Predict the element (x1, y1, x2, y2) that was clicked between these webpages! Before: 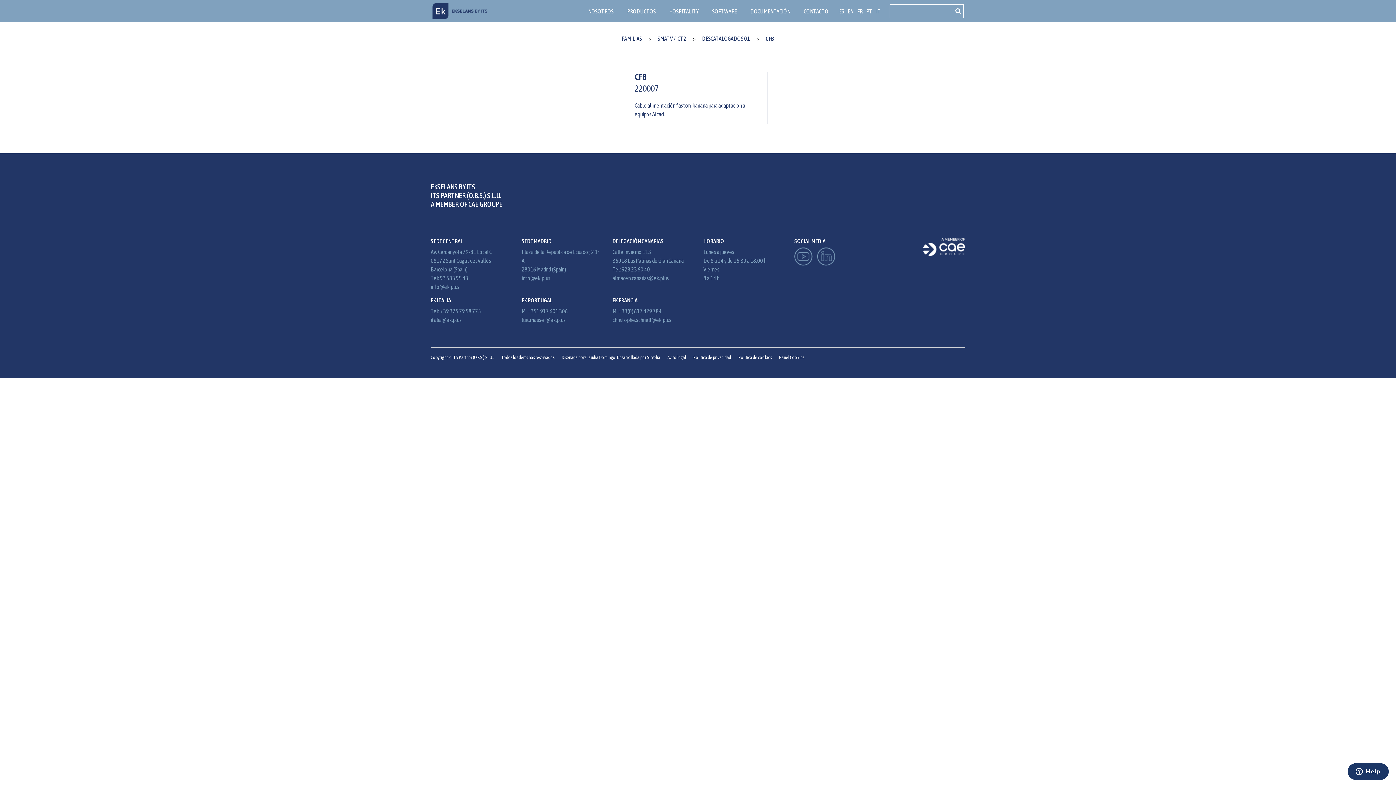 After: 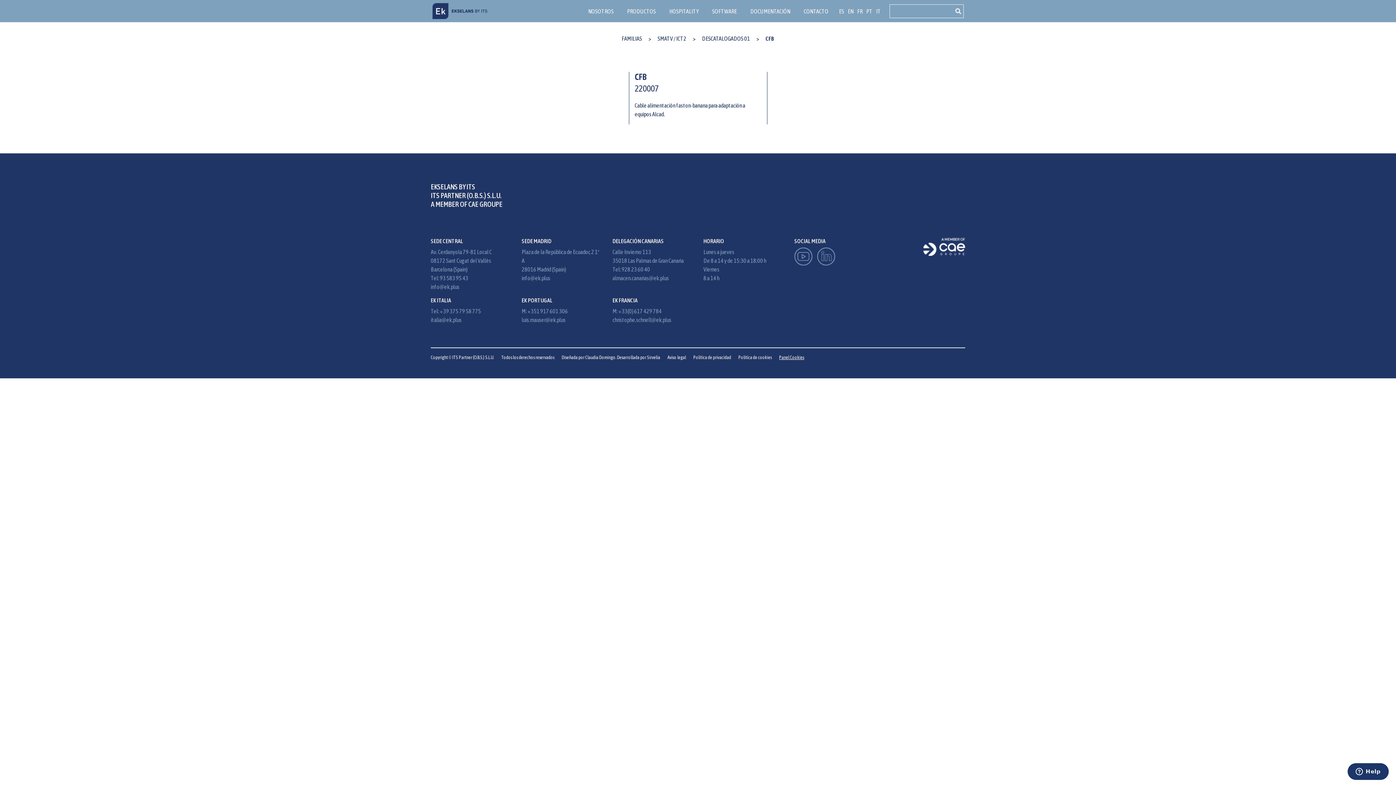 Action: label: Panel Cookies bbox: (779, 354, 804, 361)